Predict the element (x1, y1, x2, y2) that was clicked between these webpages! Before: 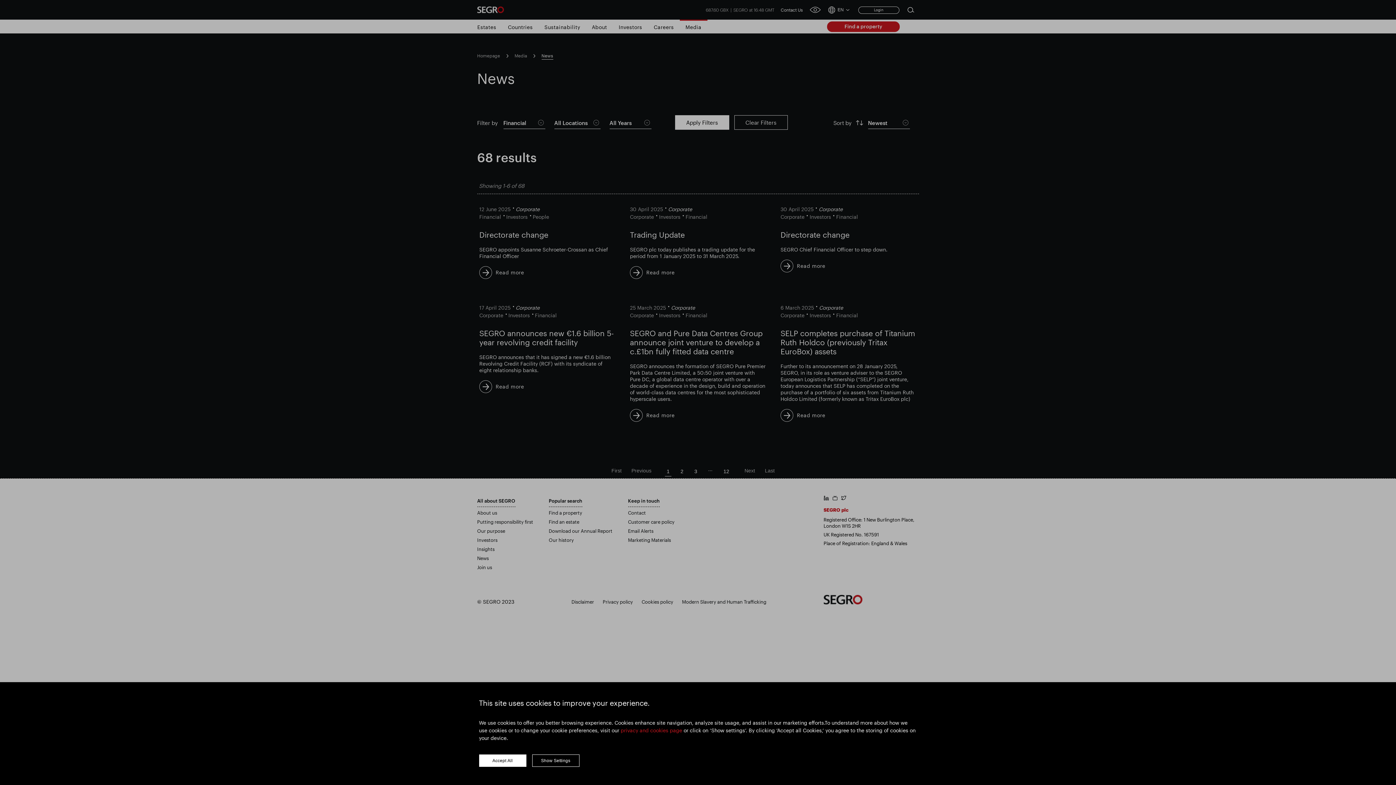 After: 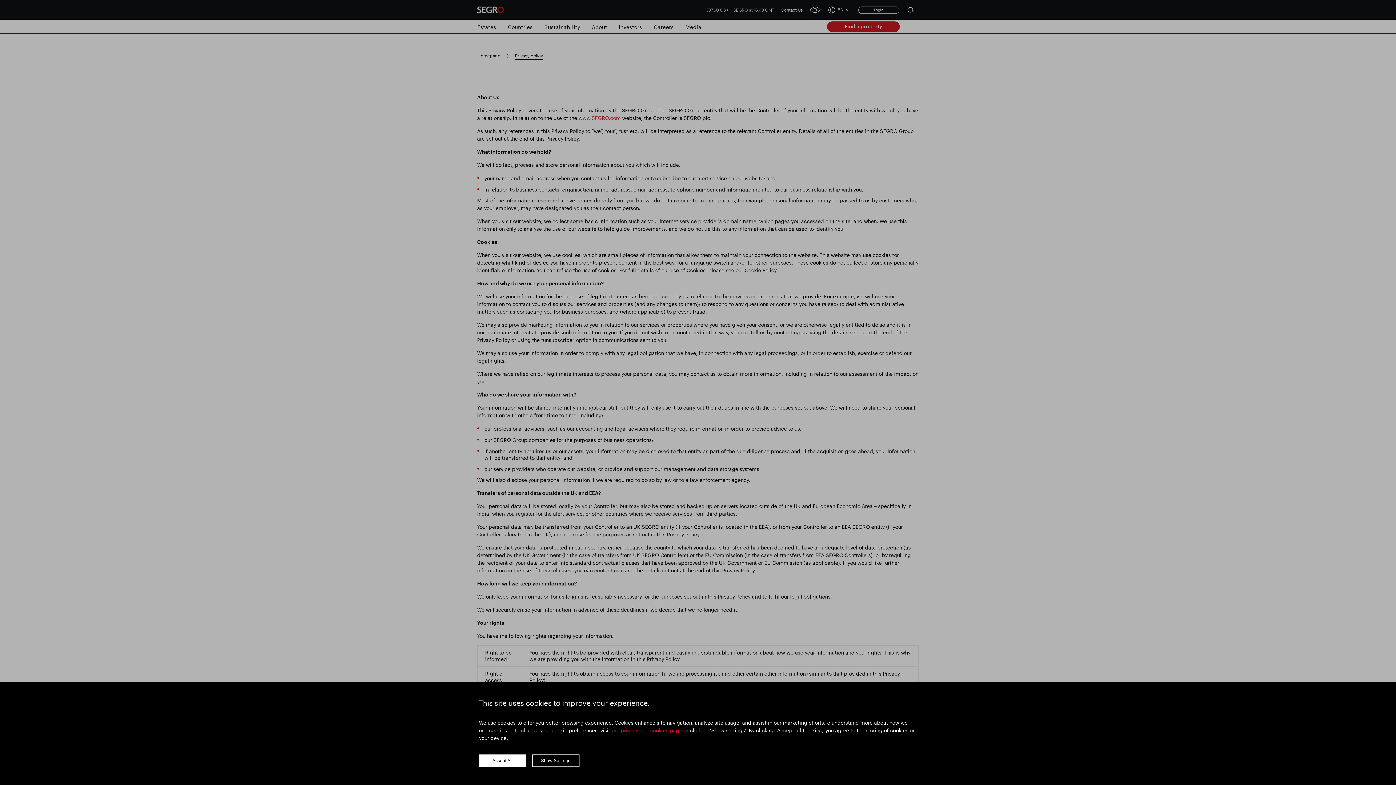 Action: label: privacy and cookies page bbox: (620, 727, 682, 733)